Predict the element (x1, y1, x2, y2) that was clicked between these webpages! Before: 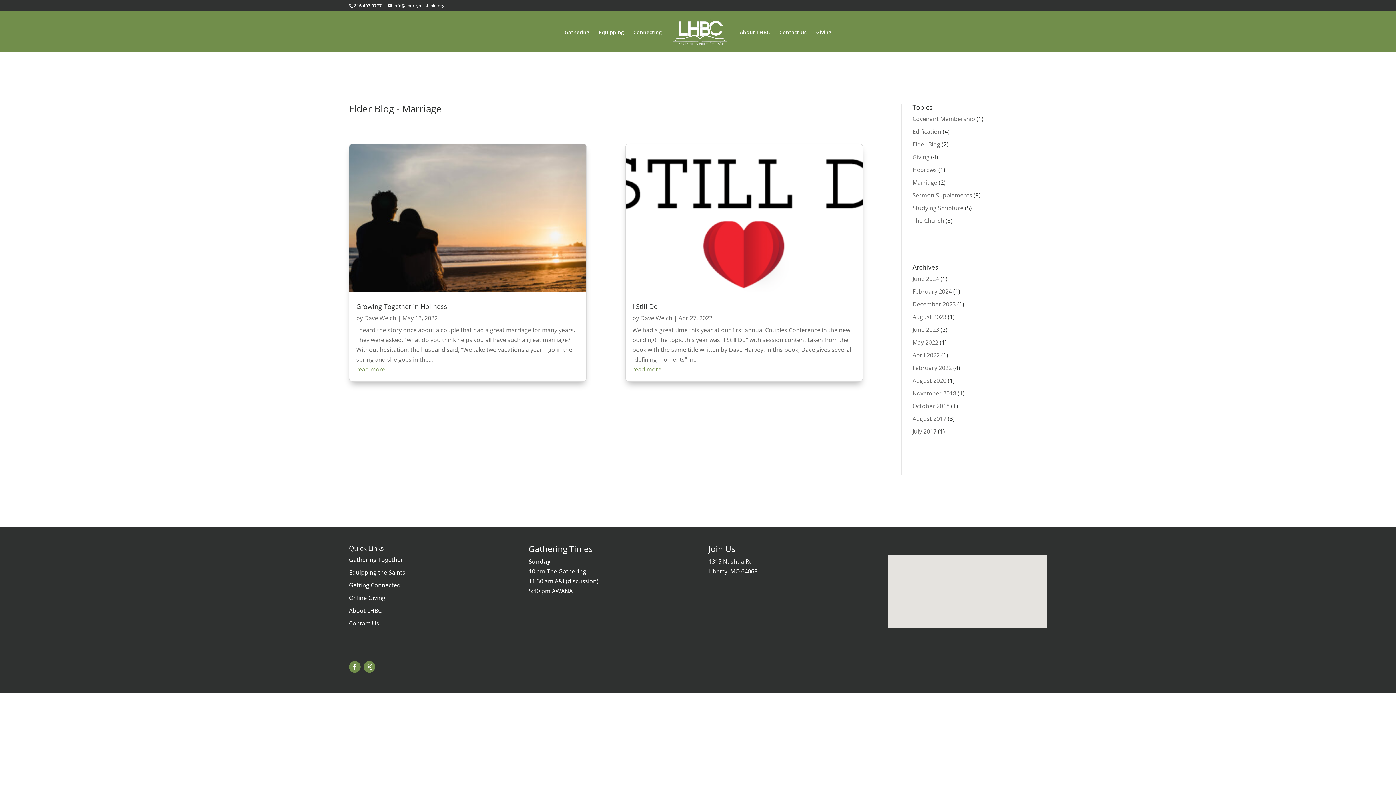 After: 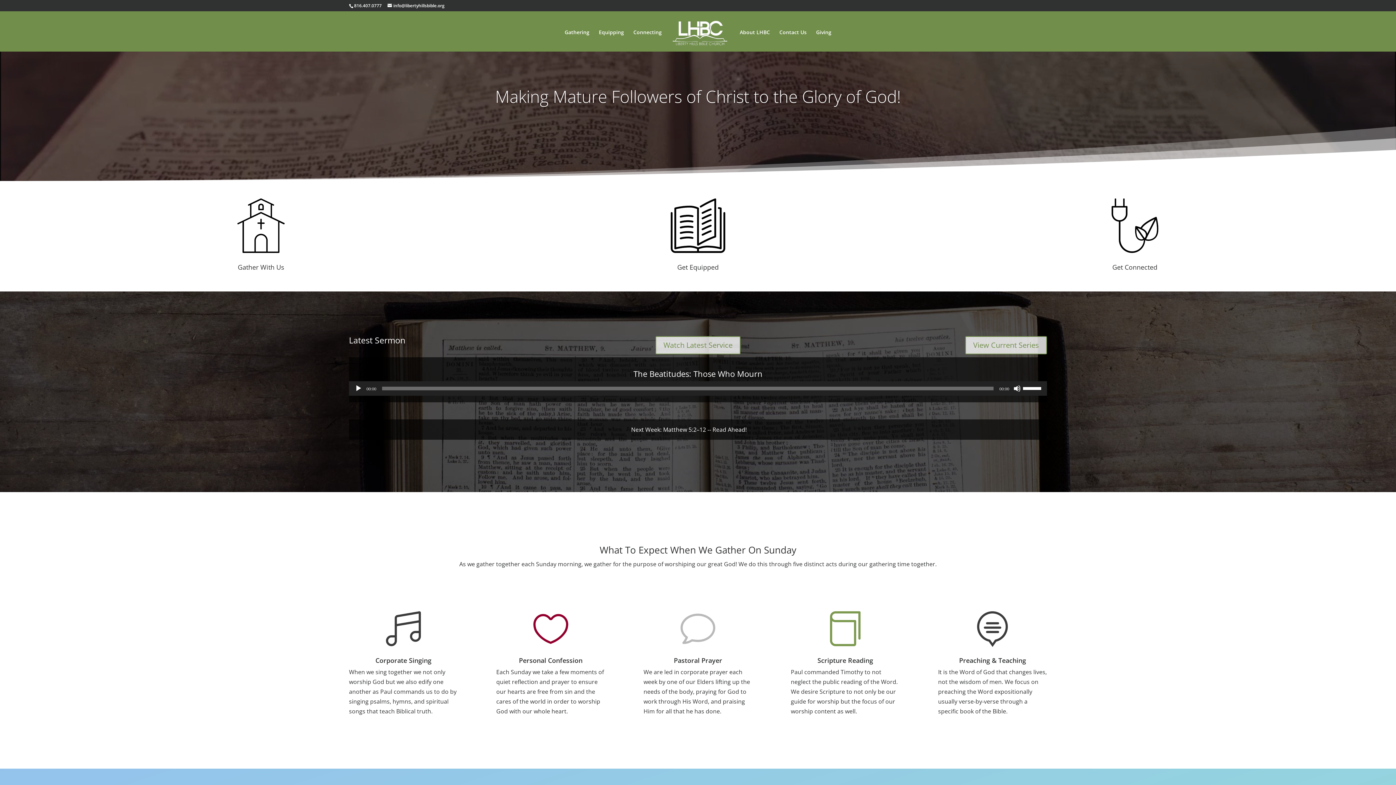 Action: bbox: (669, 16, 730, 51)